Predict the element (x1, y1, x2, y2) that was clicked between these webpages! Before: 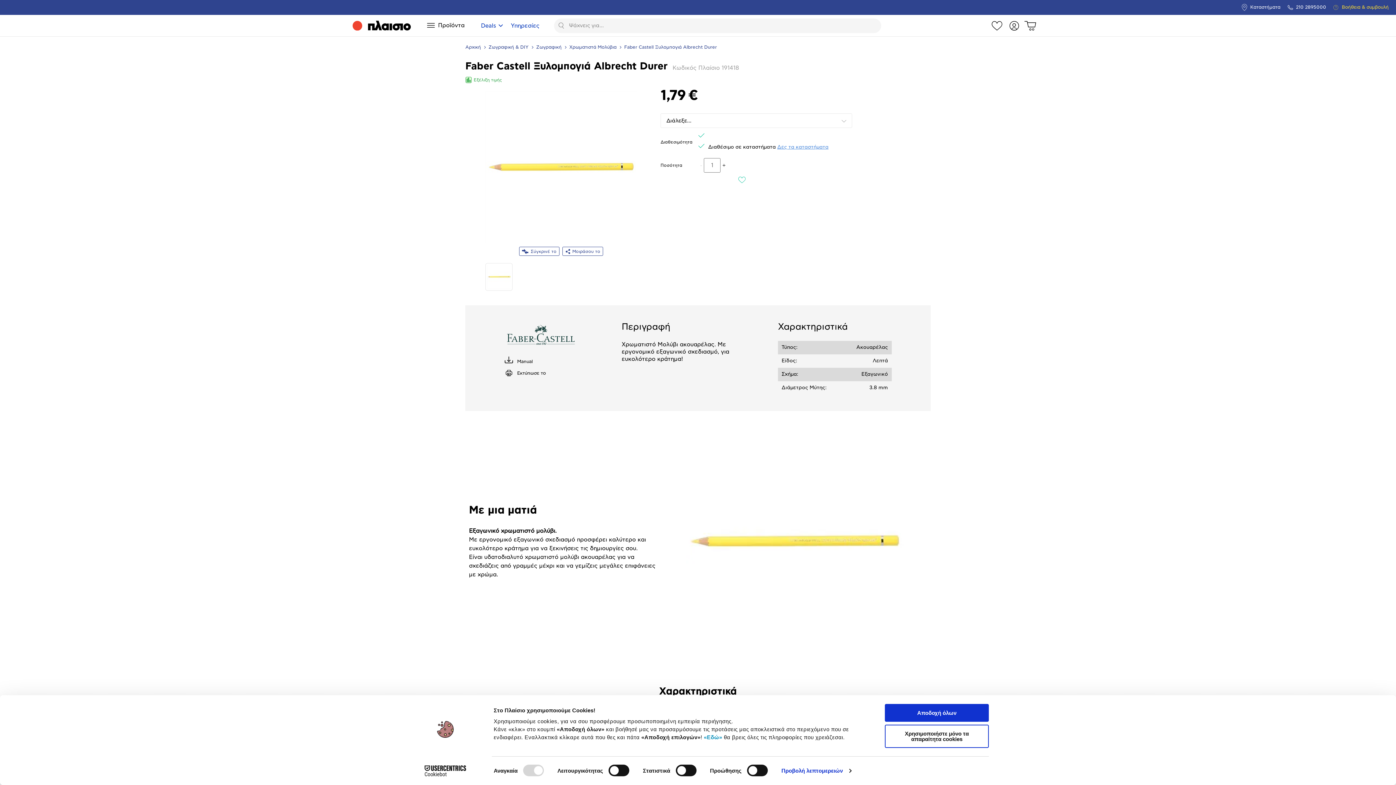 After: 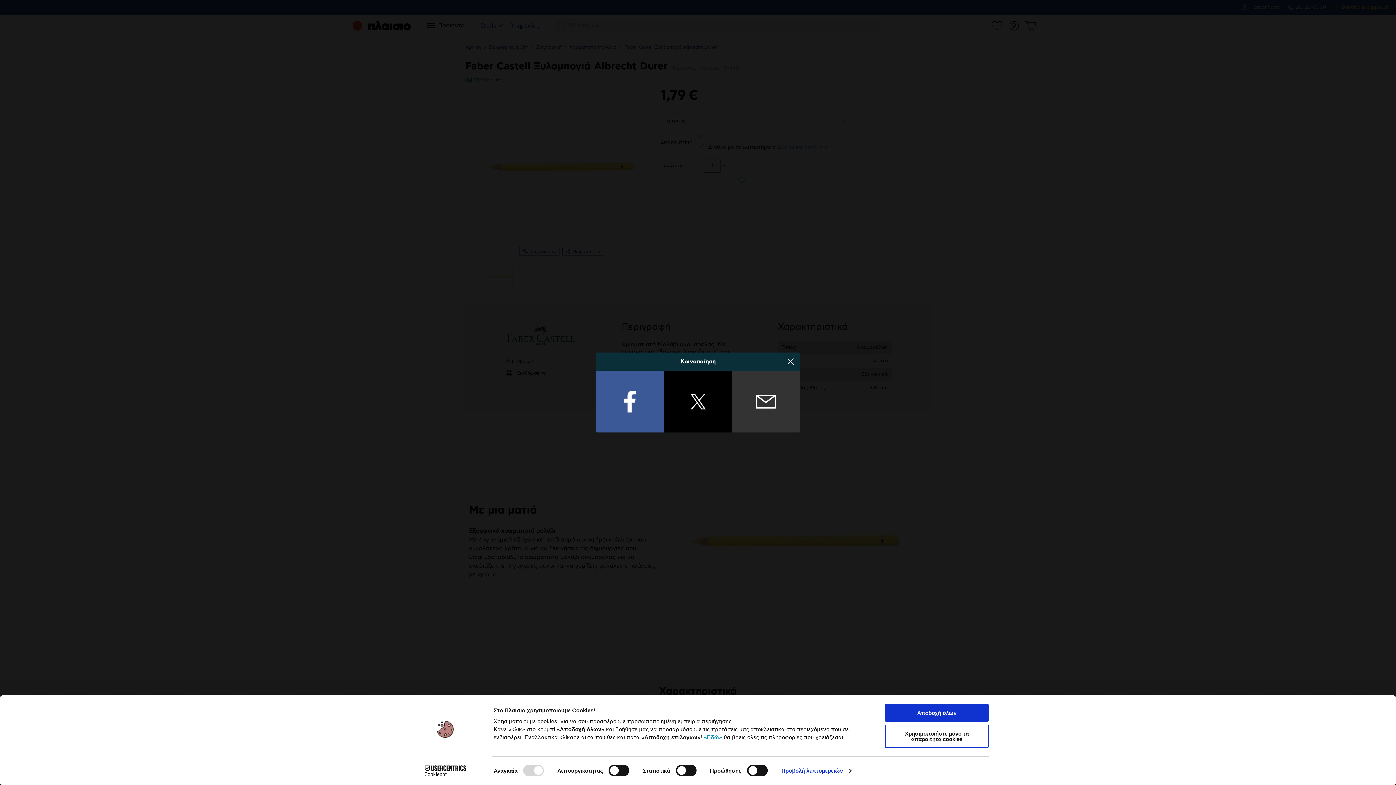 Action: bbox: (562, 246, 603, 256) label: Μοιράσου το